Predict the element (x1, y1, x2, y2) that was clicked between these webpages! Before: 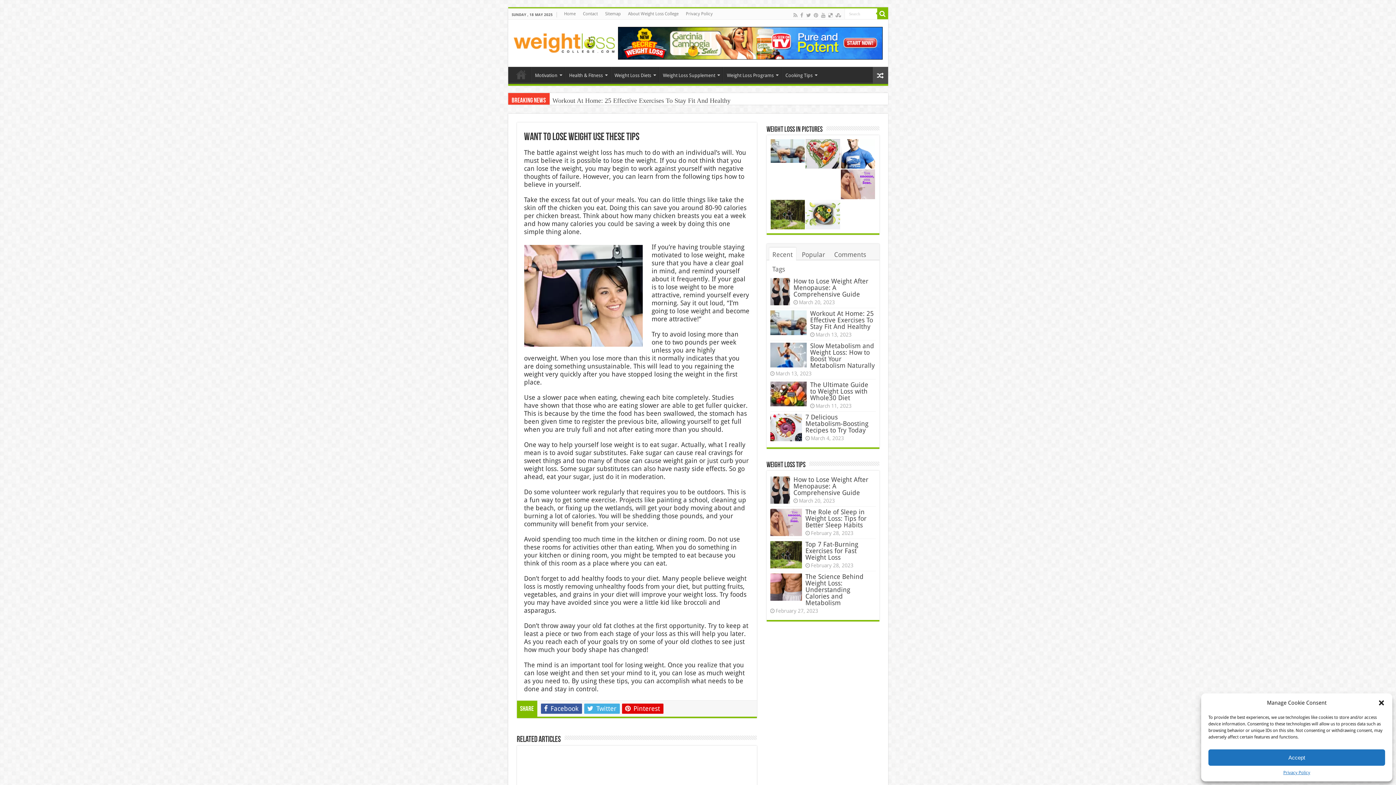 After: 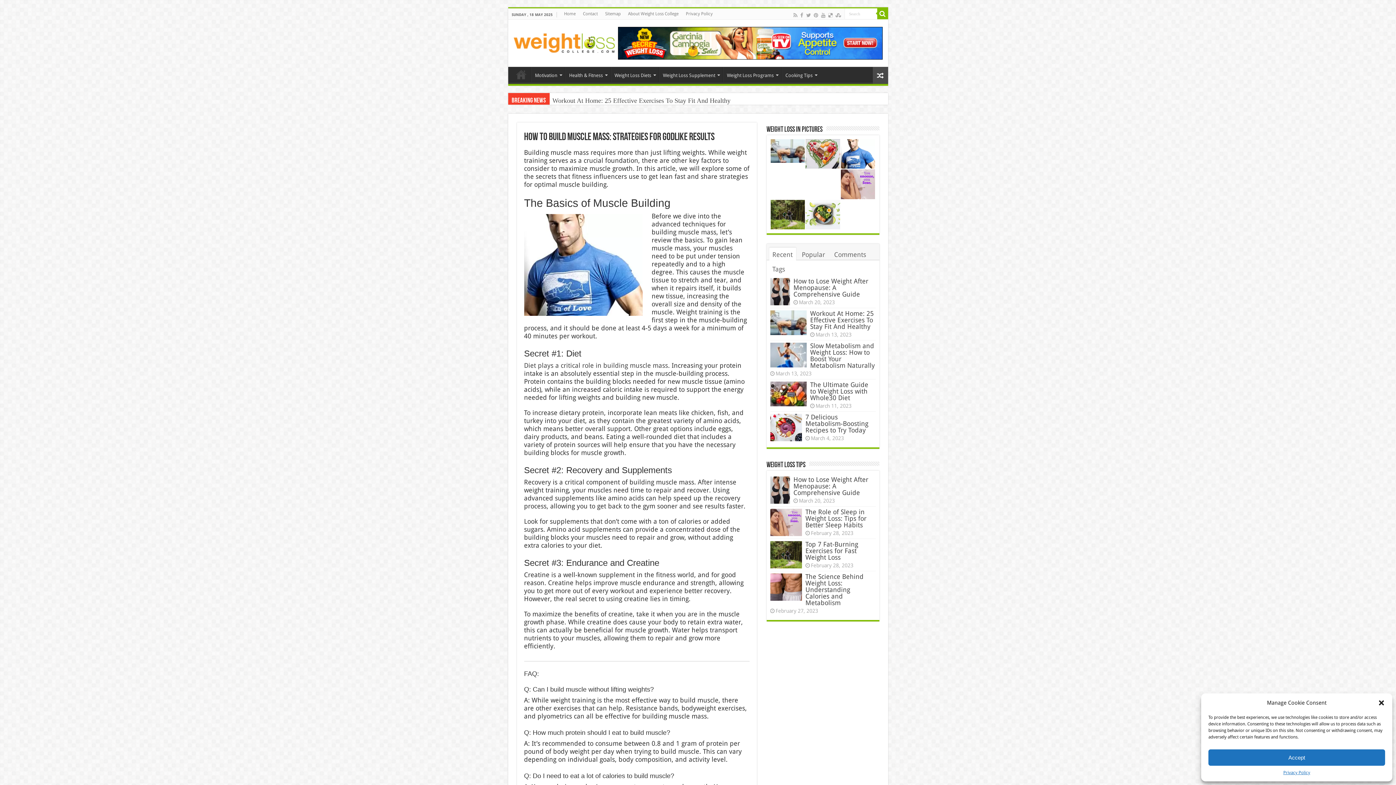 Action: bbox: (841, 139, 875, 168)